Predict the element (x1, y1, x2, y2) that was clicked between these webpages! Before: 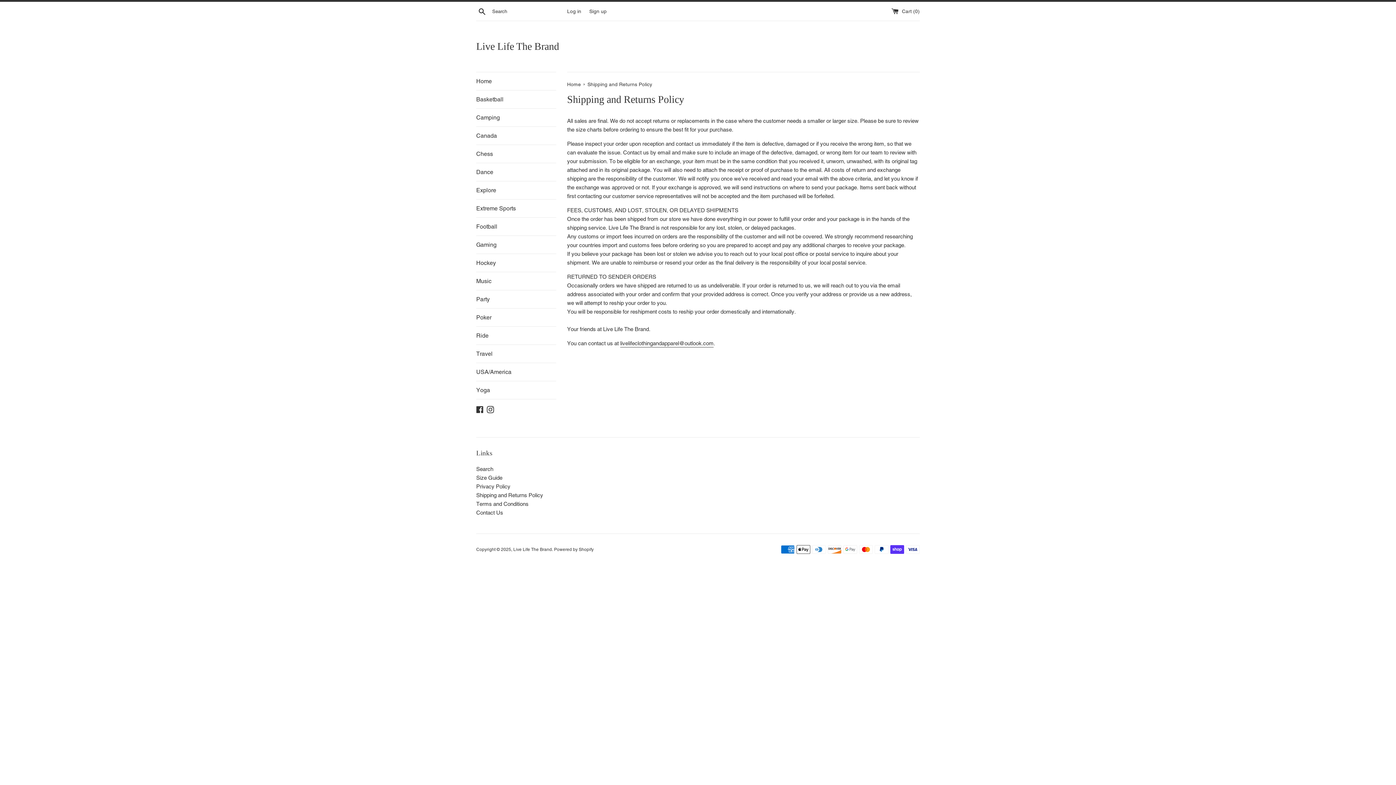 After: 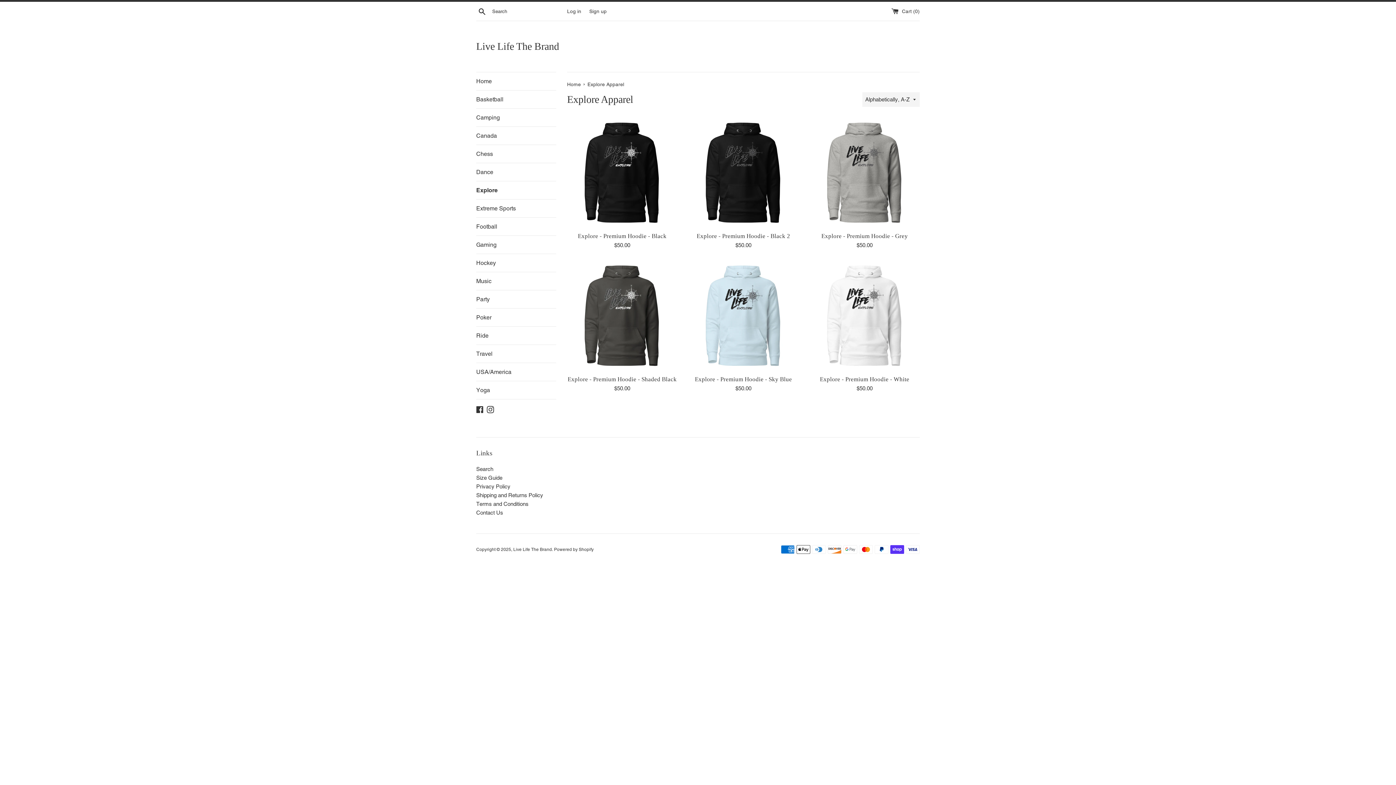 Action: label: Explore bbox: (476, 181, 556, 199)